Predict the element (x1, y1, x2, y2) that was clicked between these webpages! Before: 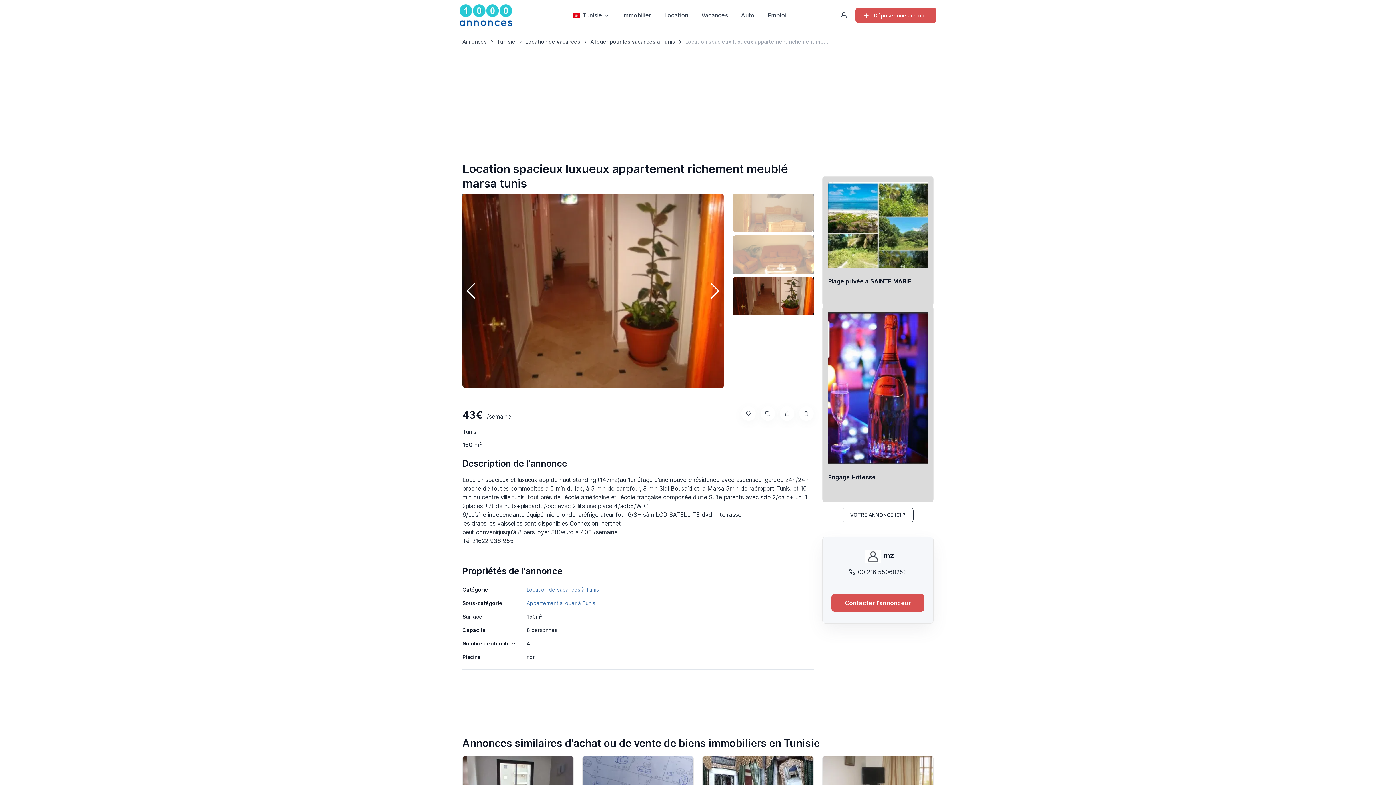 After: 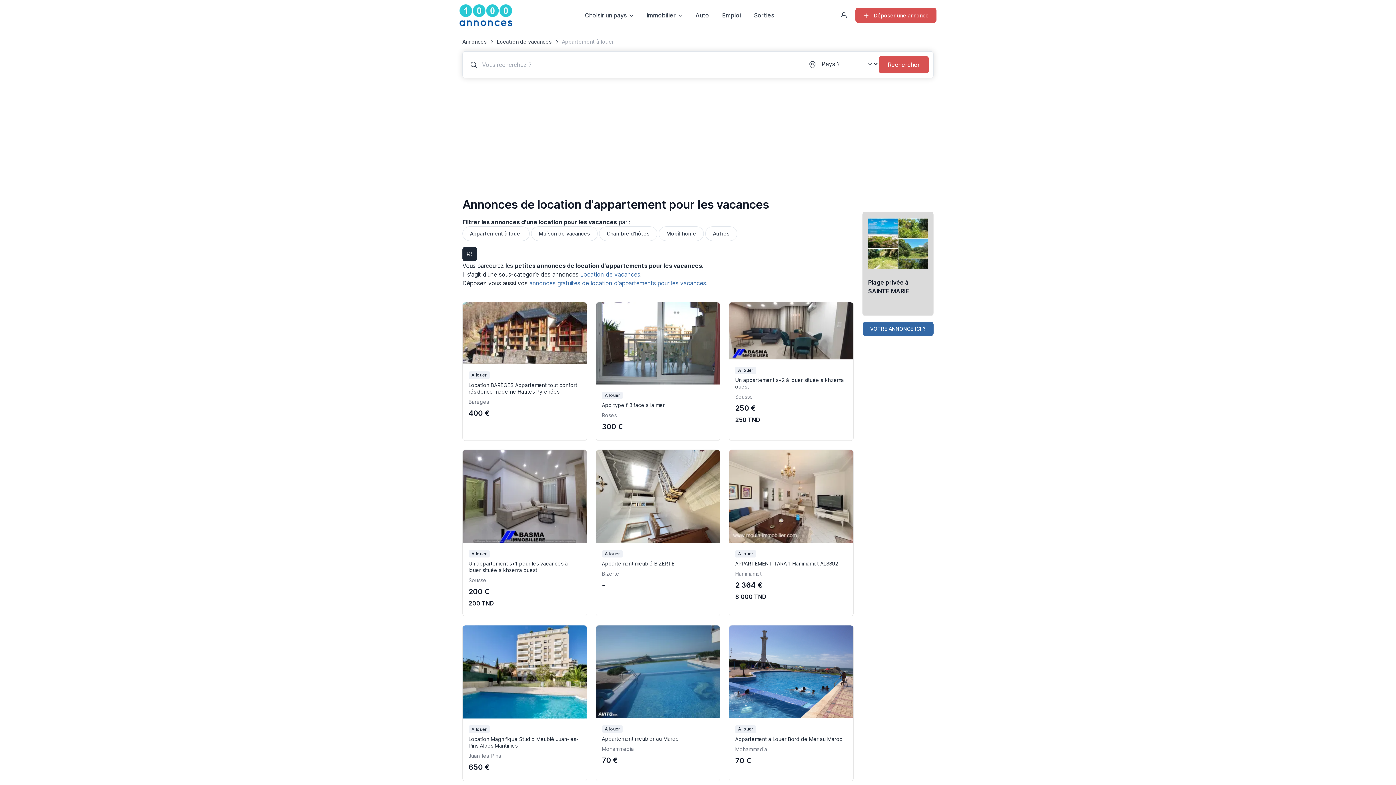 Action: label: Appartement à louer à Tunis bbox: (526, 600, 595, 606)